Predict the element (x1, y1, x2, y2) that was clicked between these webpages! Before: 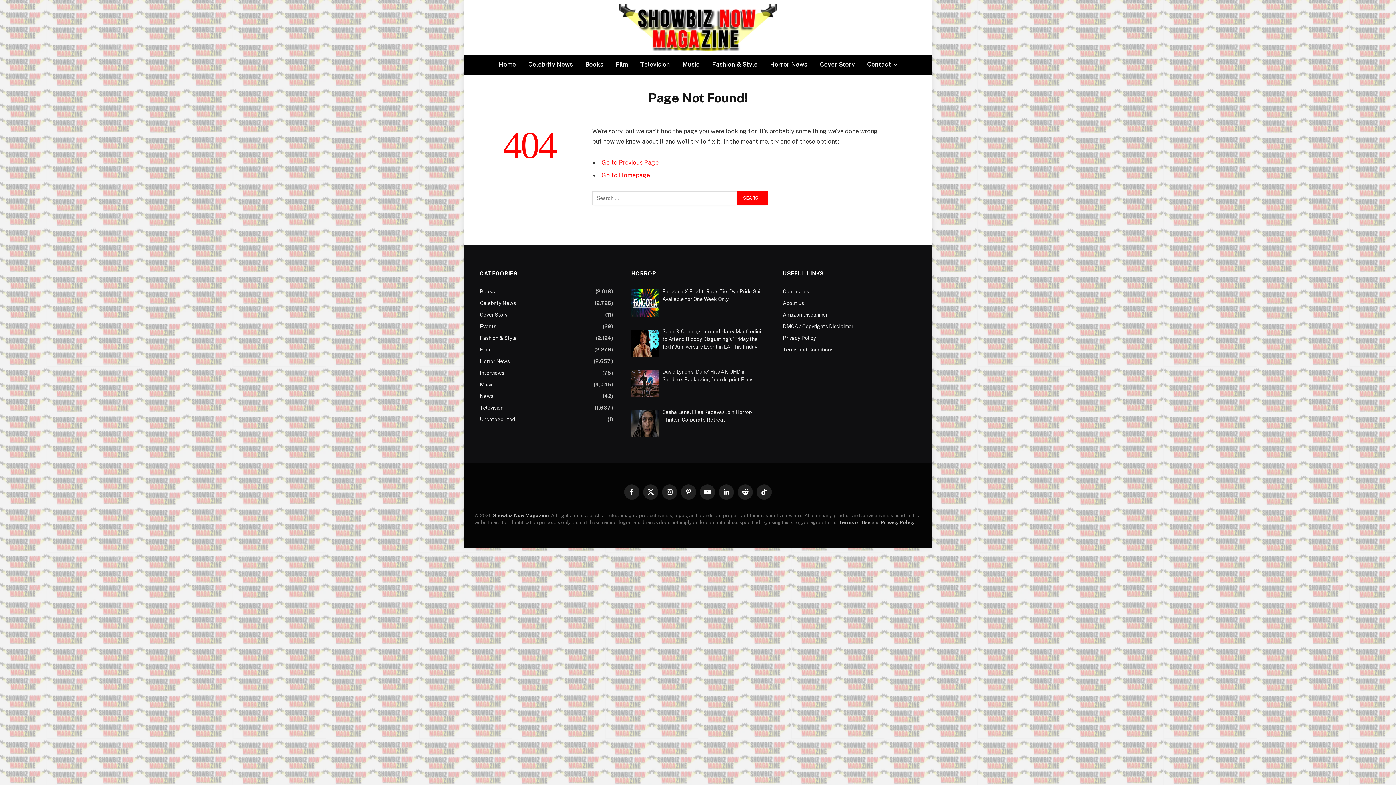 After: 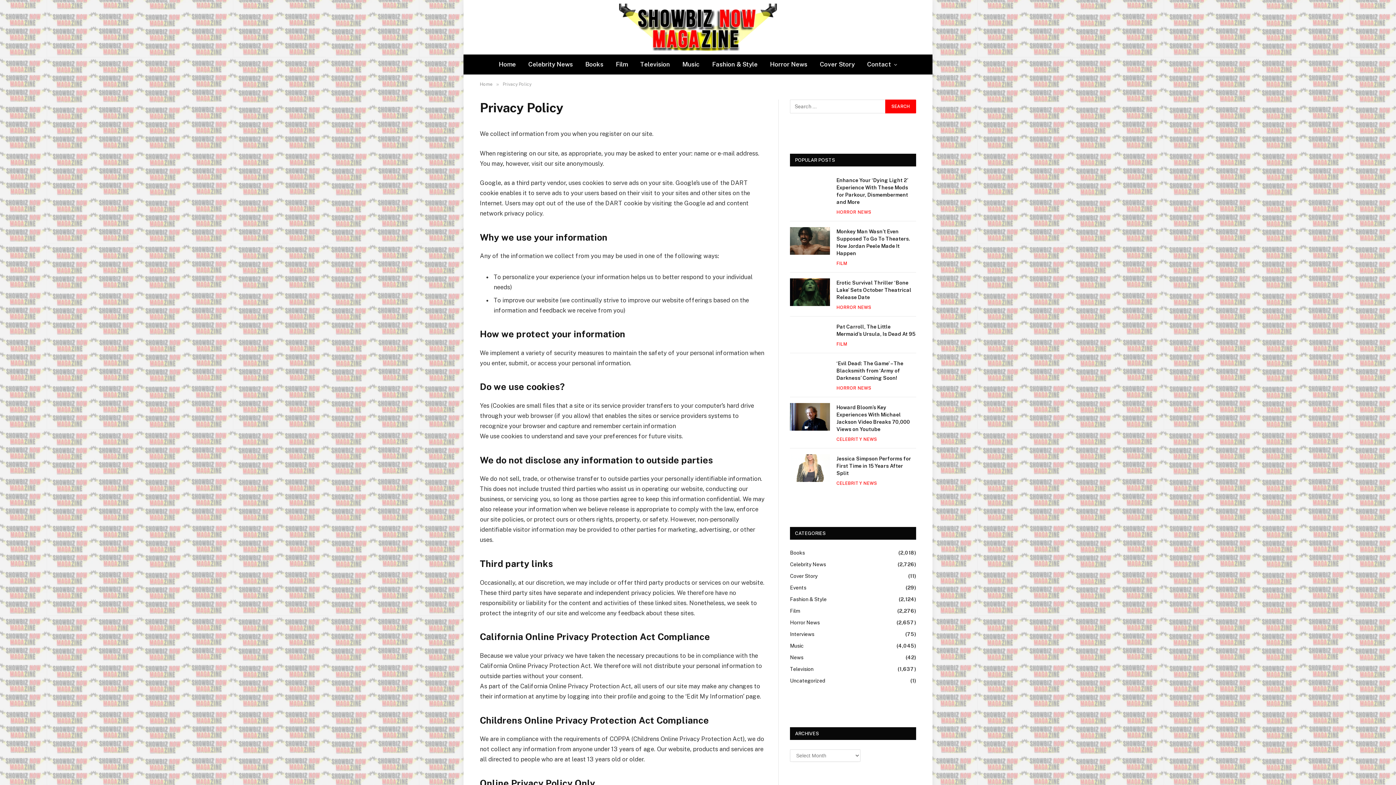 Action: label: Privacy Policy bbox: (783, 335, 816, 340)